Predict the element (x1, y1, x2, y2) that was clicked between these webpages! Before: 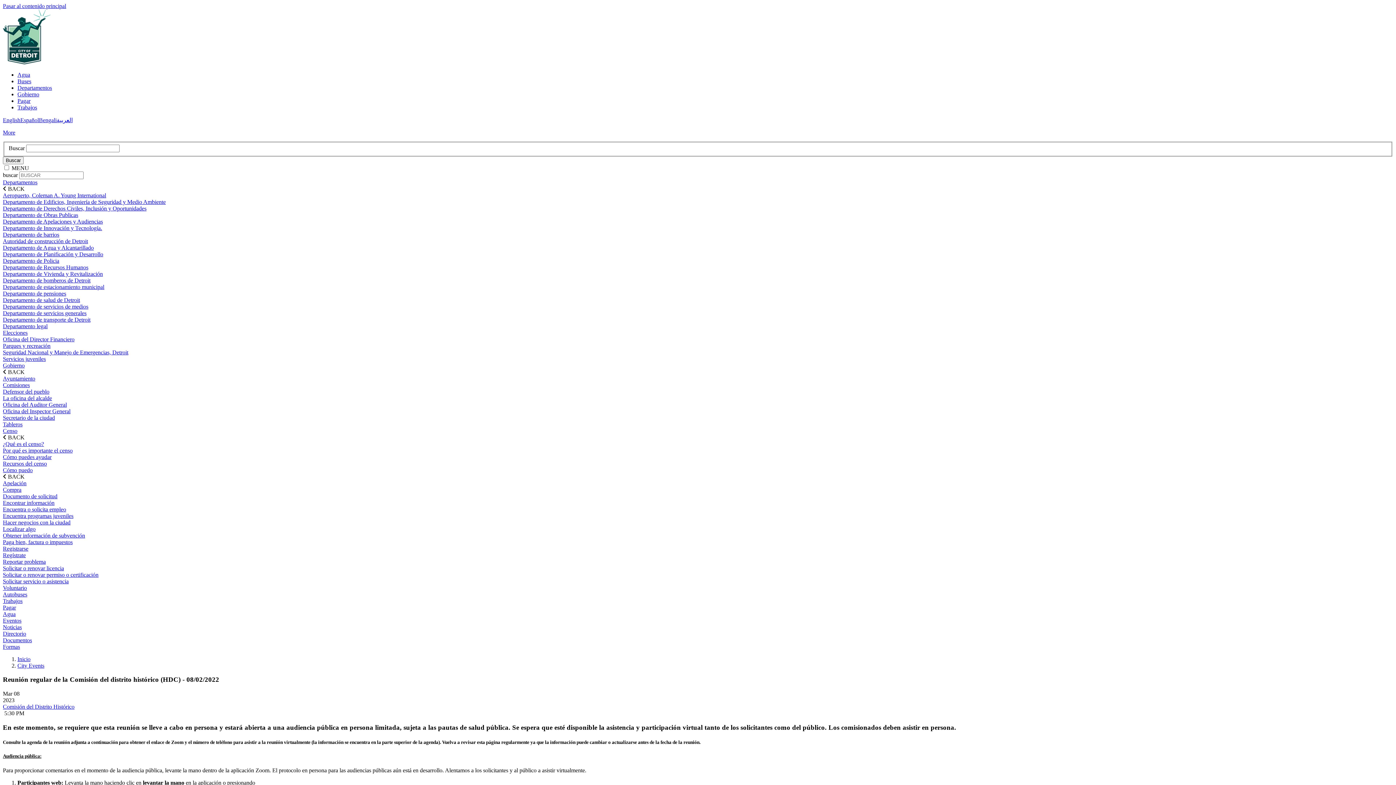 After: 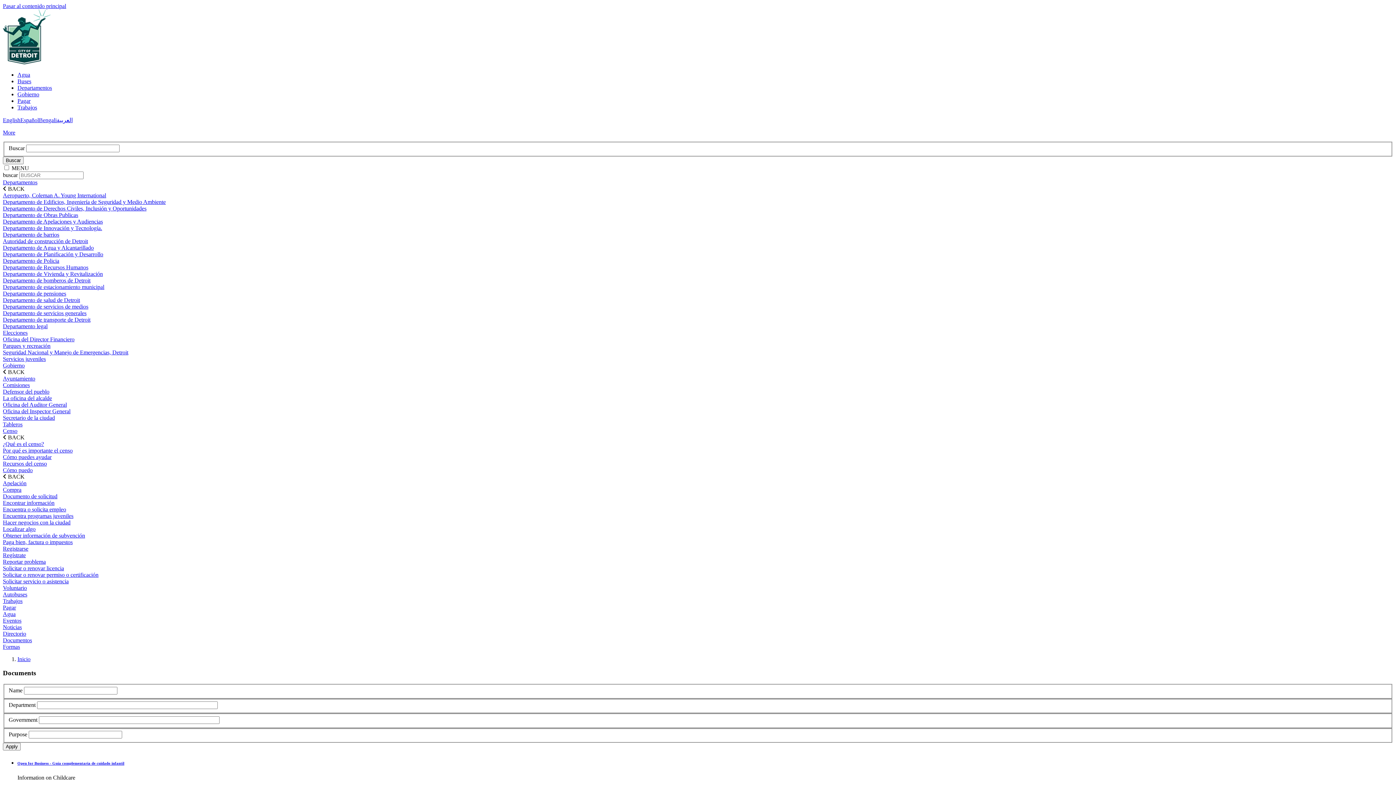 Action: label: Documentos bbox: (2, 637, 32, 643)